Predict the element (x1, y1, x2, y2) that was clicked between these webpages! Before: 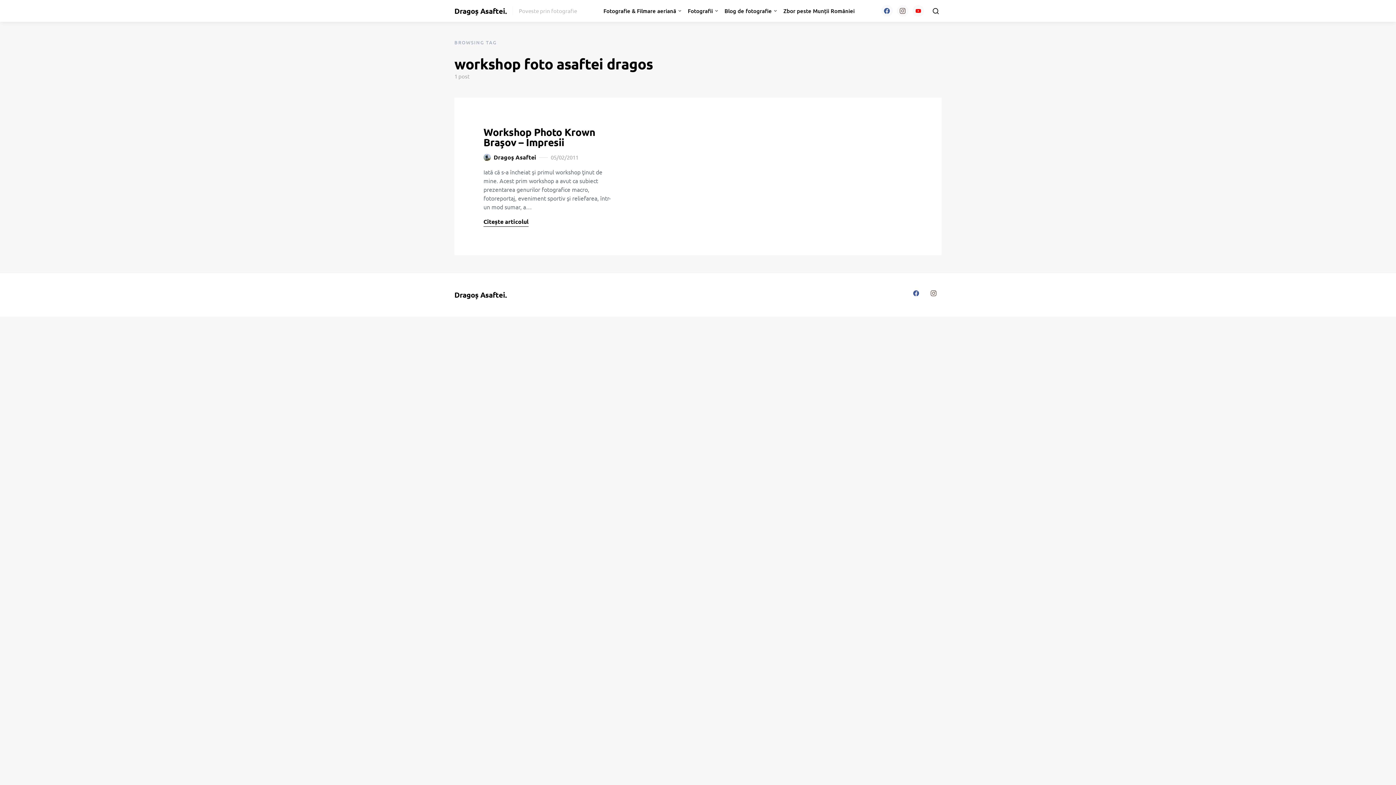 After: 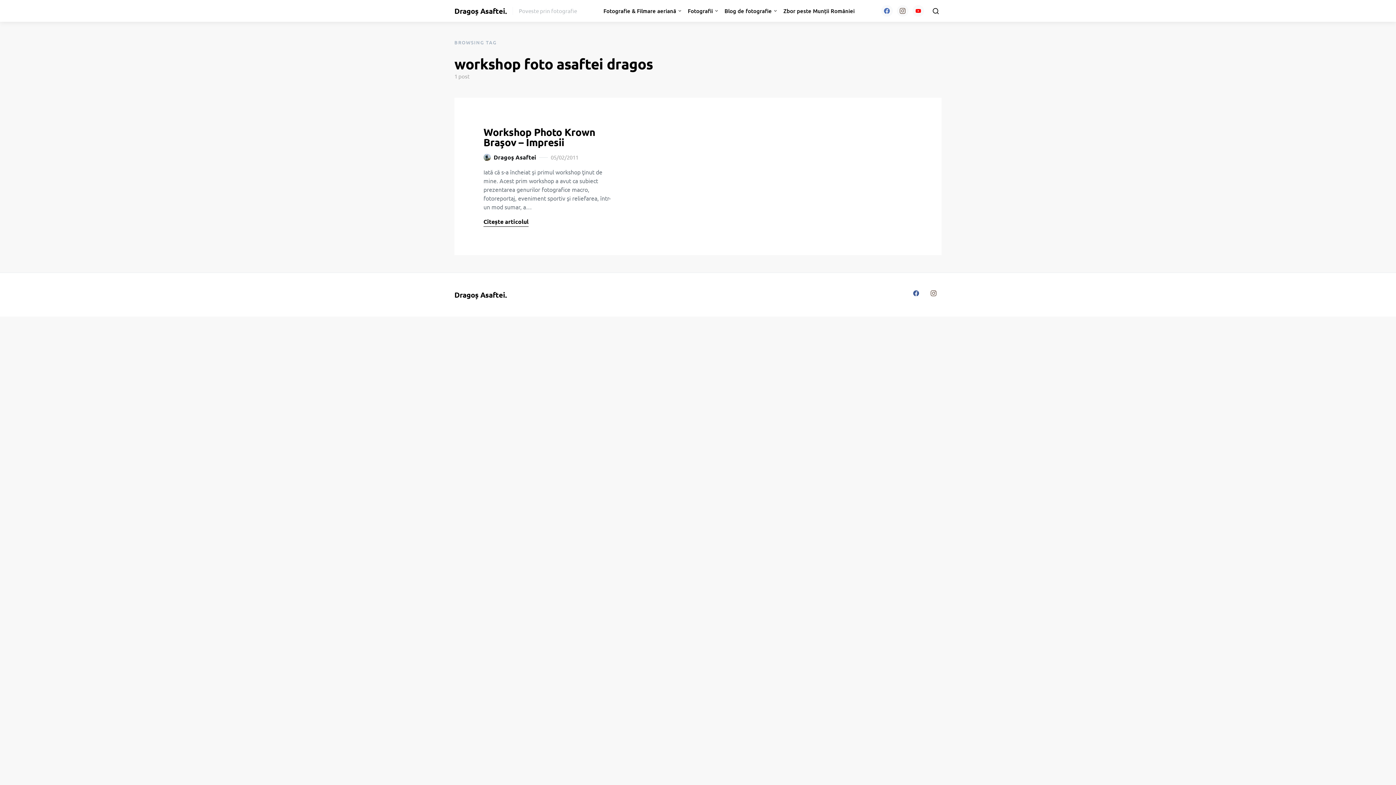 Action: bbox: (881, 5, 892, 16) label: Facebook